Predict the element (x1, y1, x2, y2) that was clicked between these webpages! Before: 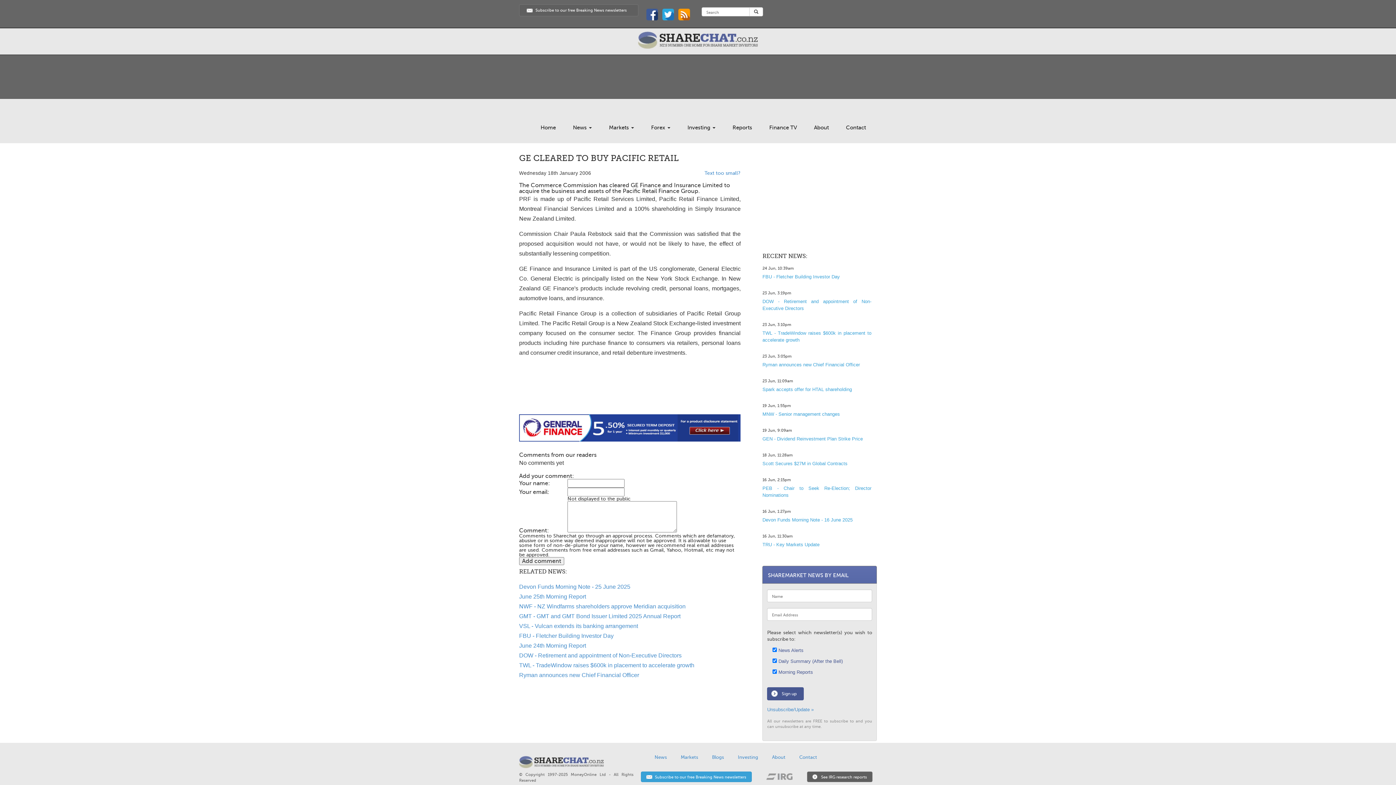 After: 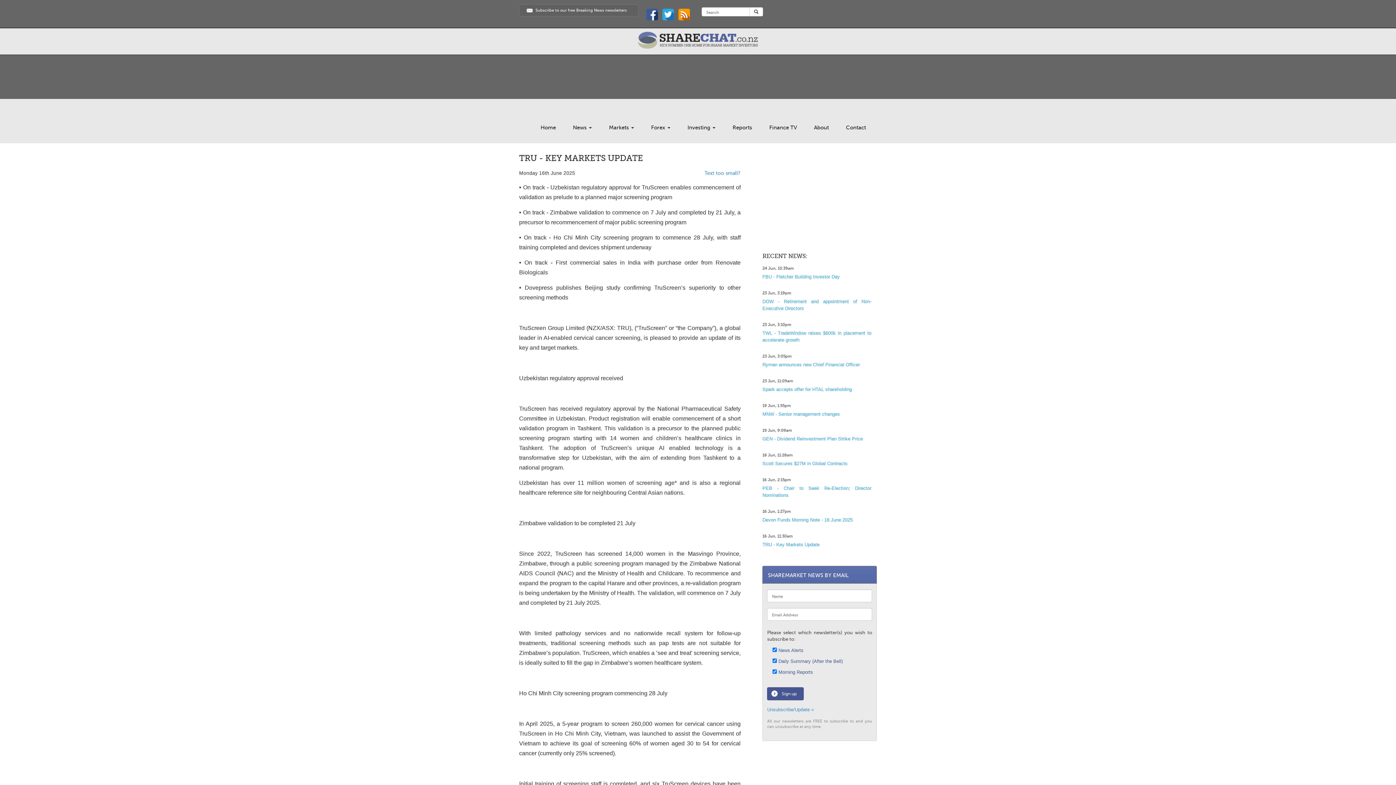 Action: bbox: (762, 542, 819, 547) label: TRU - Key Markets Update